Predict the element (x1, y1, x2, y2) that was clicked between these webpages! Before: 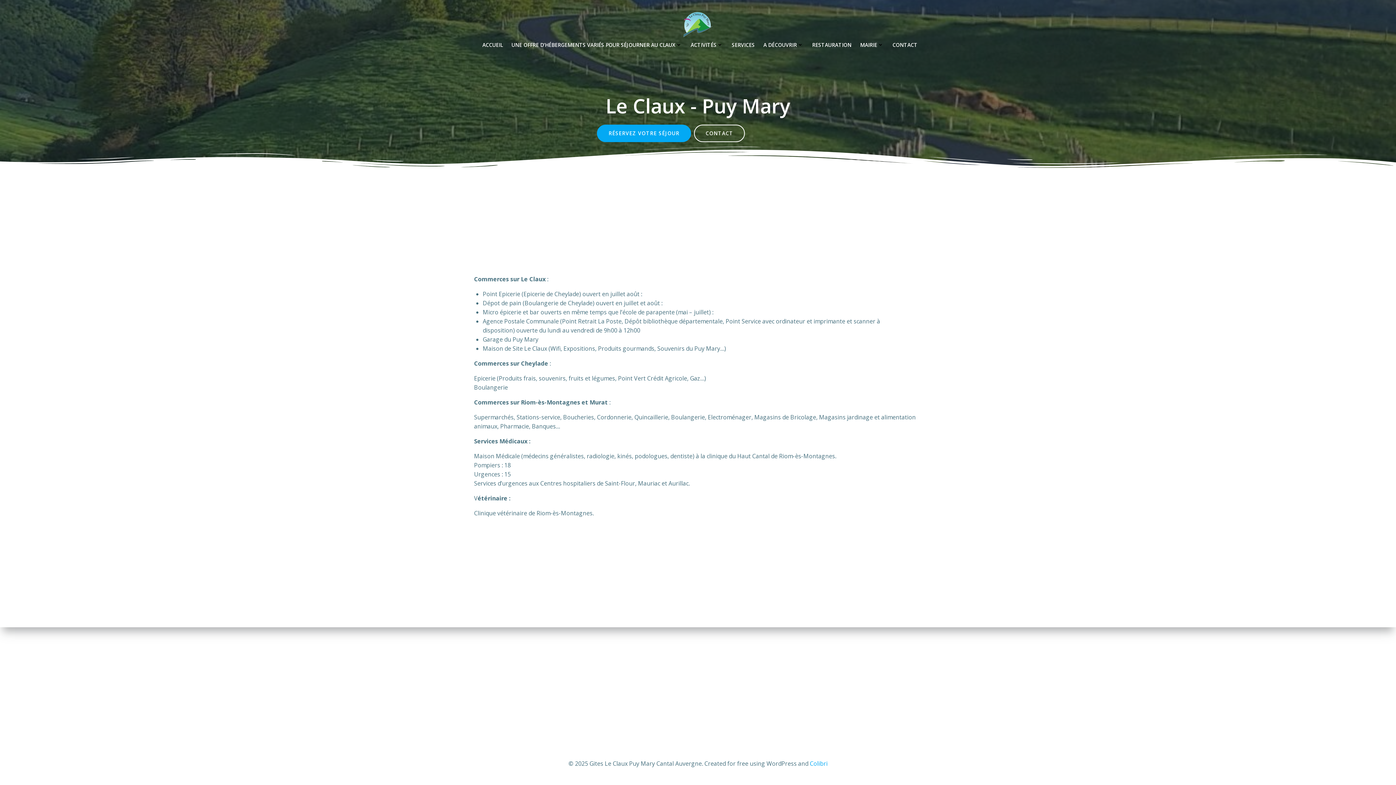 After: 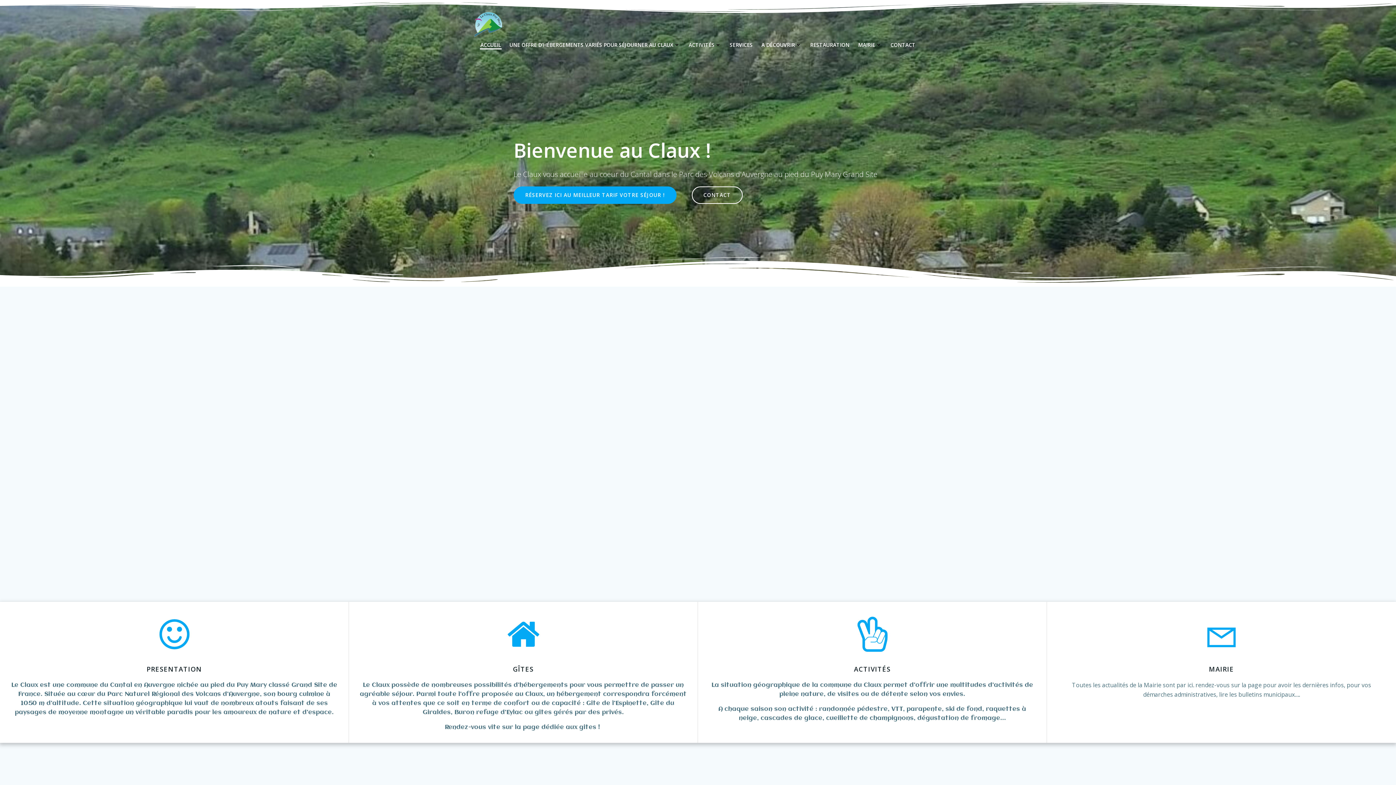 Action: bbox: (482, 41, 502, 48) label: ACCUEIL